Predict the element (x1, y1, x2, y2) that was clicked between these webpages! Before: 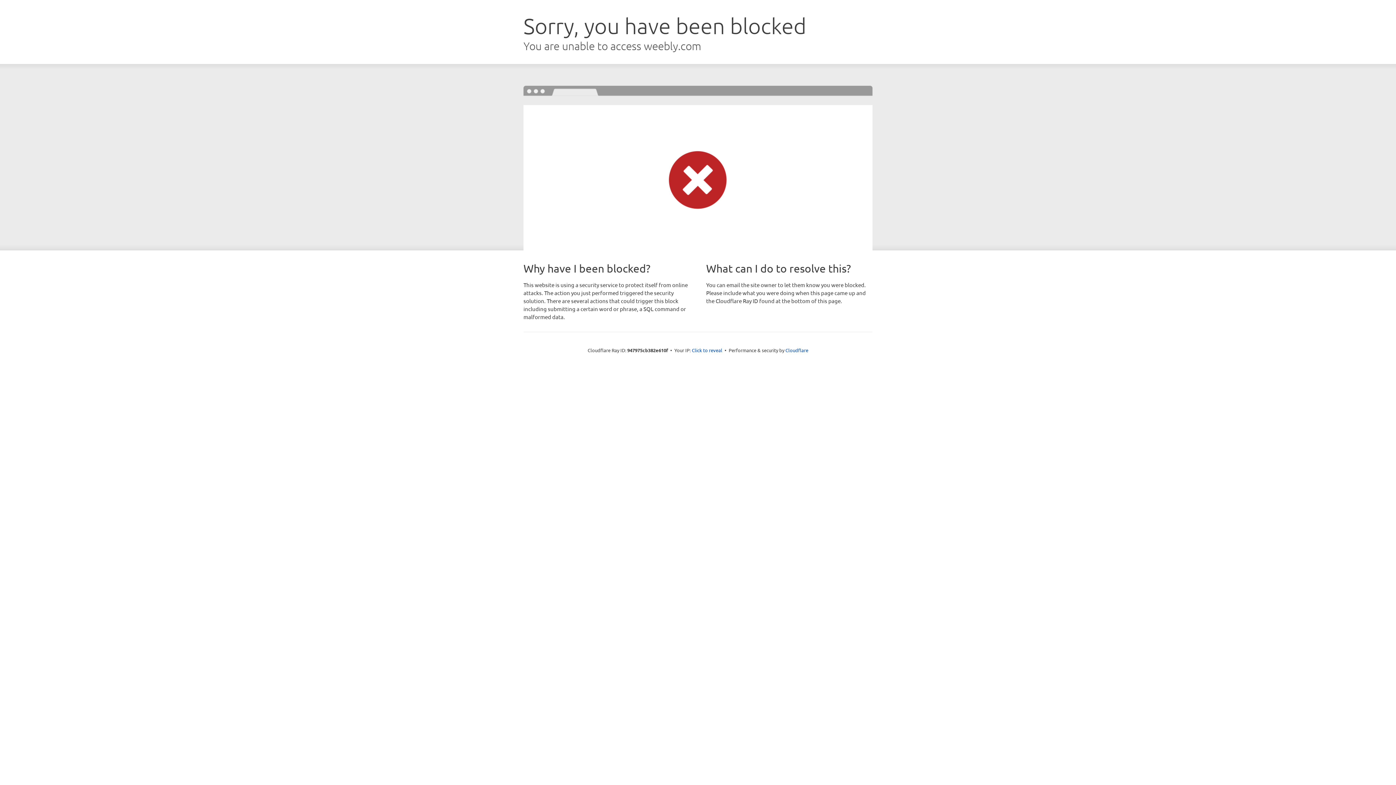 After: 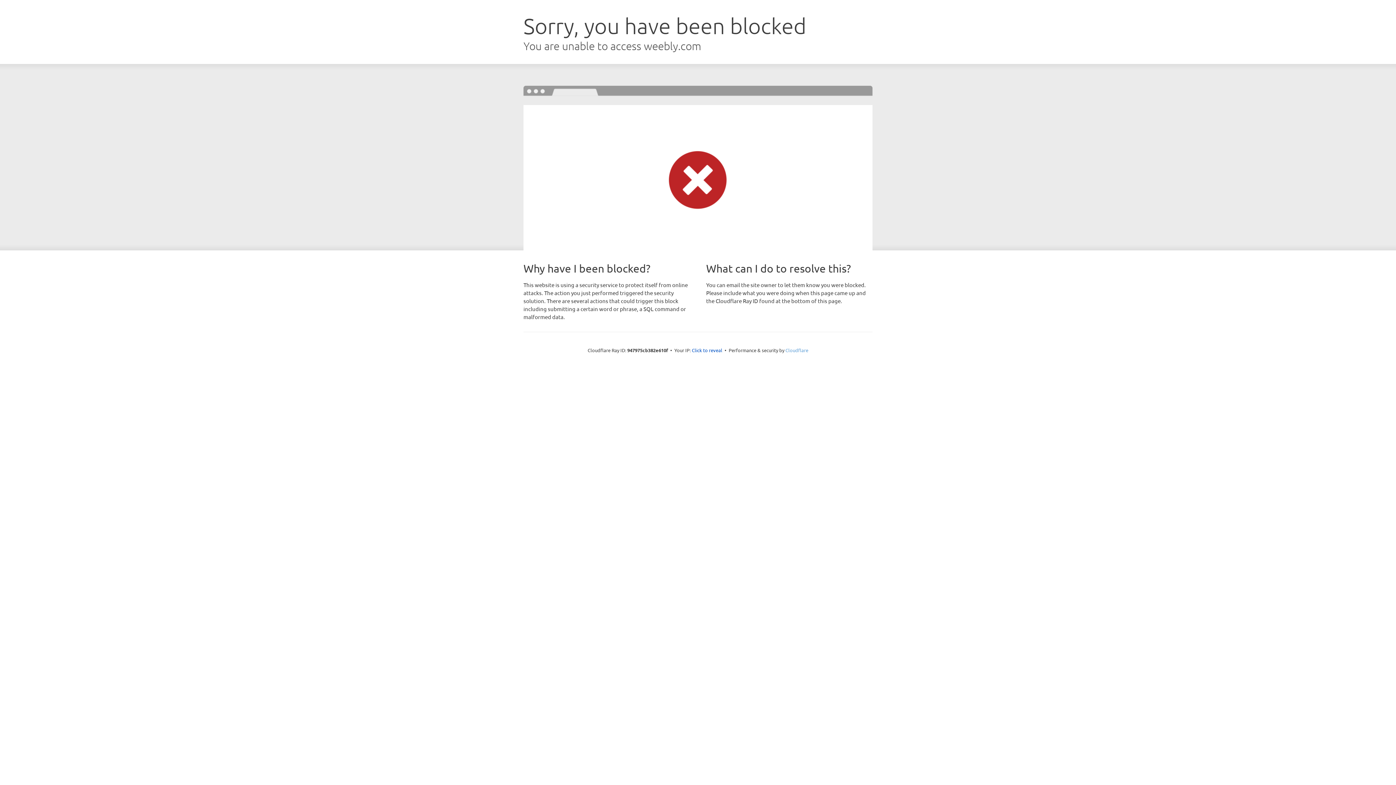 Action: bbox: (785, 347, 808, 353) label: Cloudflare